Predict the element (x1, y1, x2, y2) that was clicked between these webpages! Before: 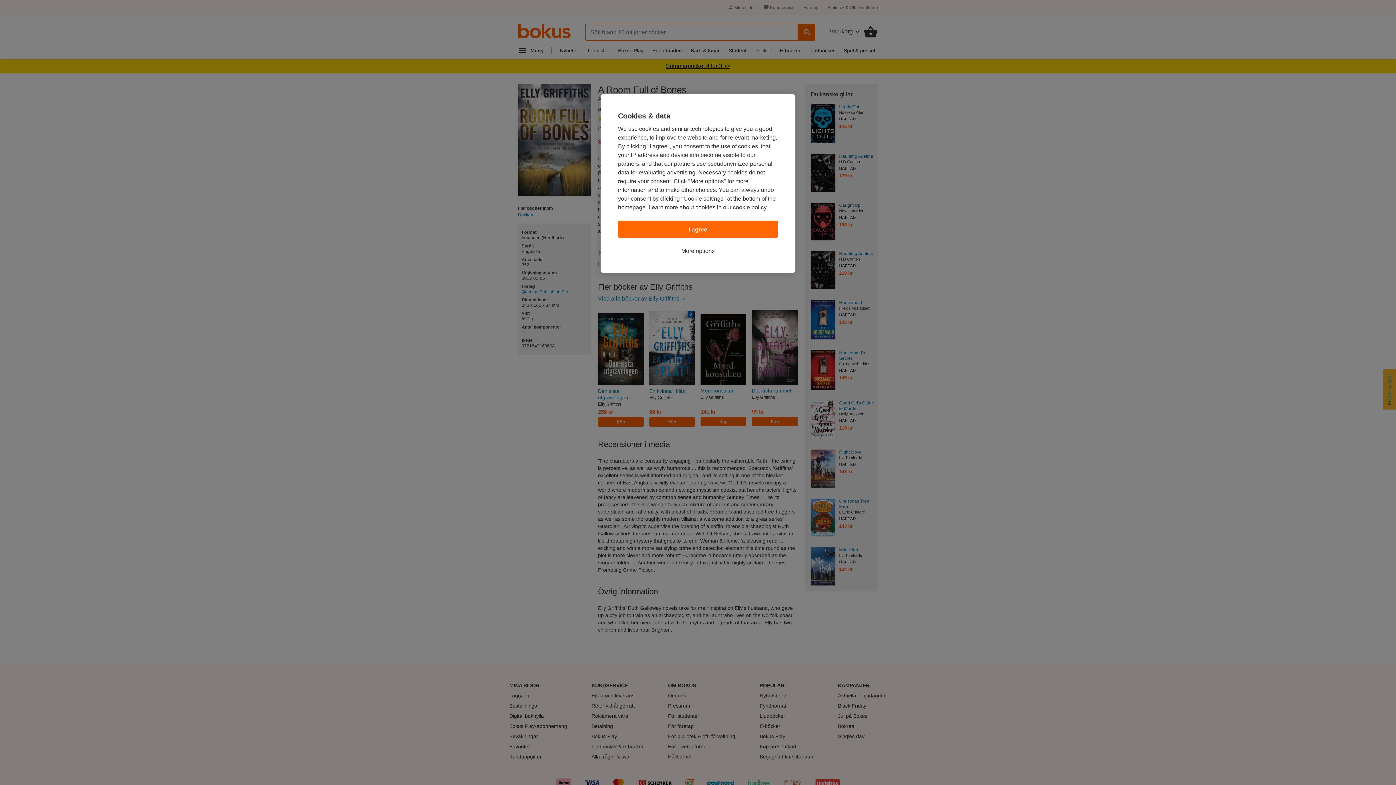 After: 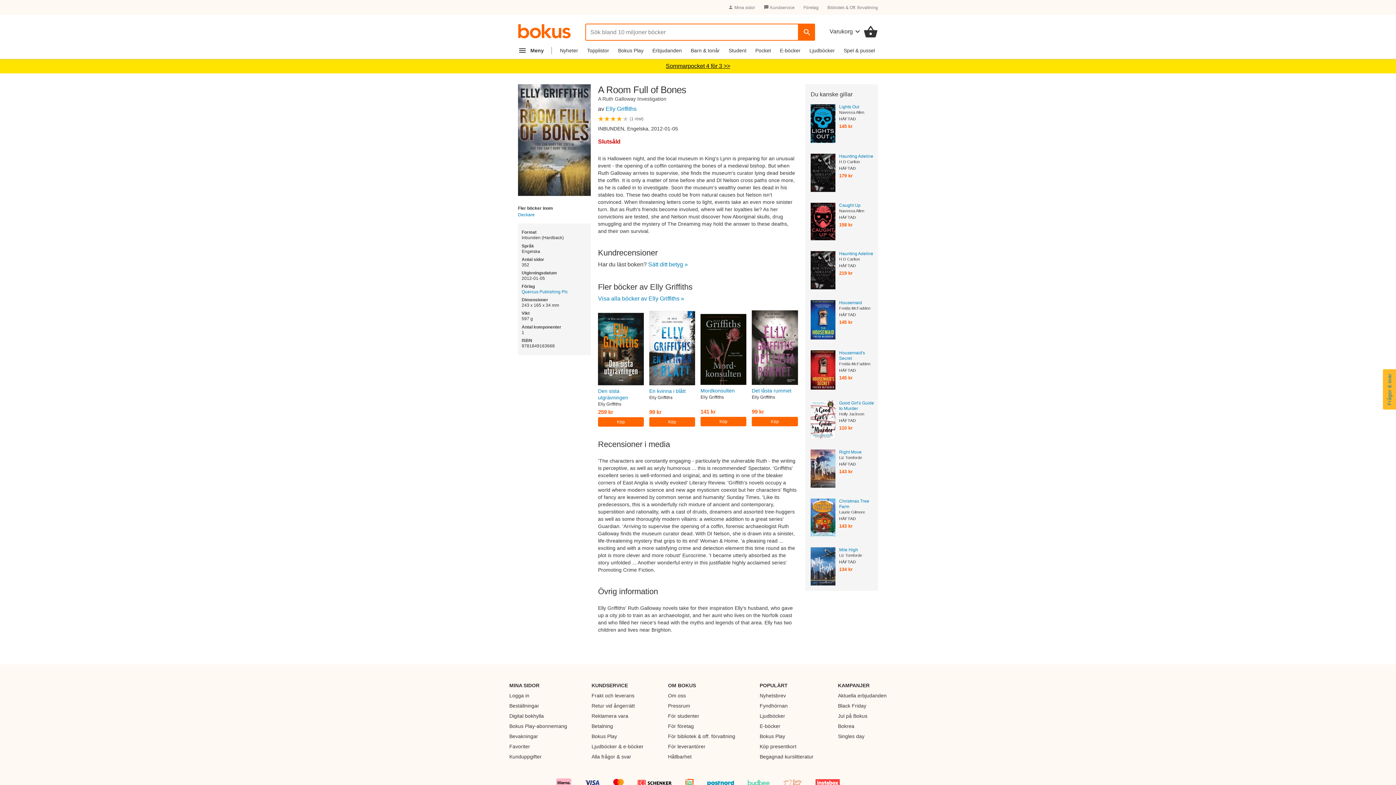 Action: bbox: (618, 220, 778, 238) label: I agree